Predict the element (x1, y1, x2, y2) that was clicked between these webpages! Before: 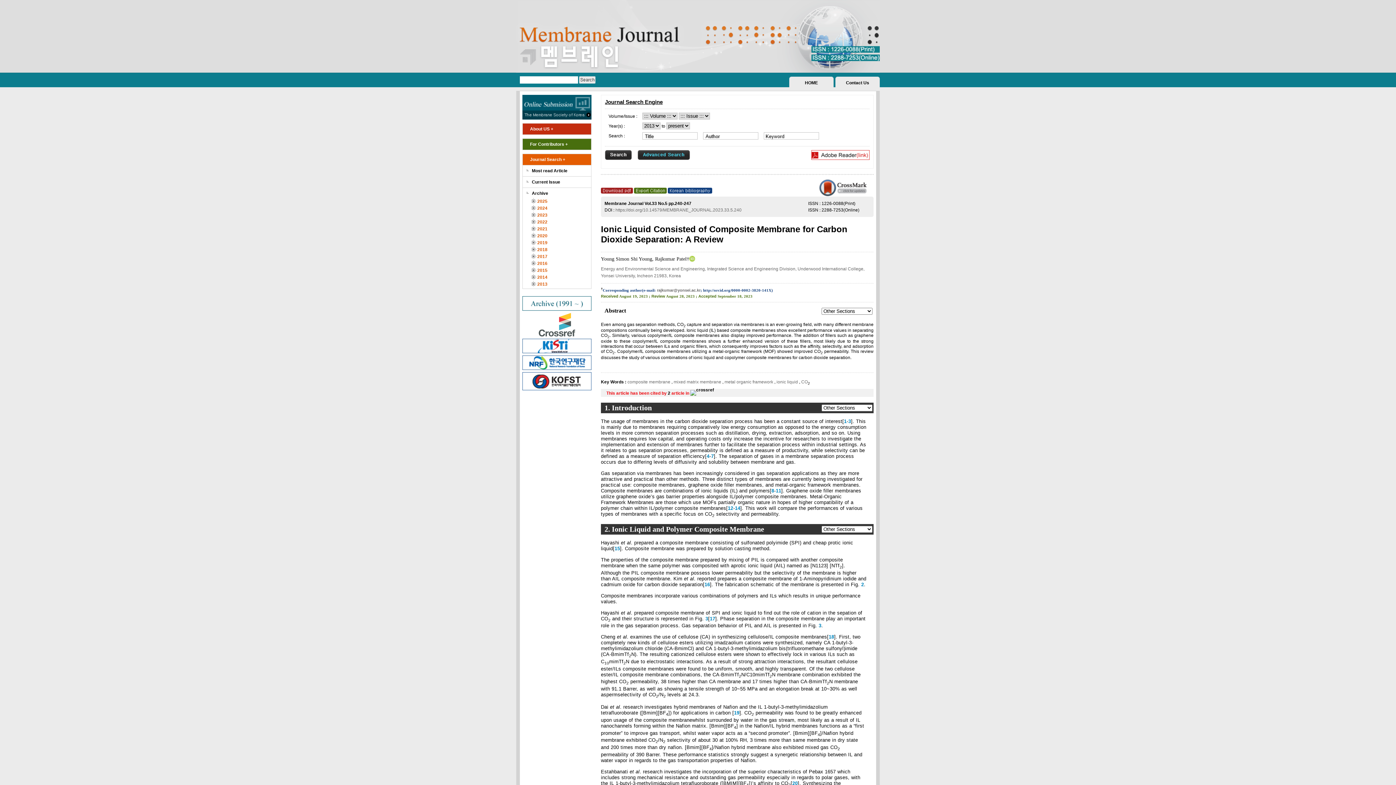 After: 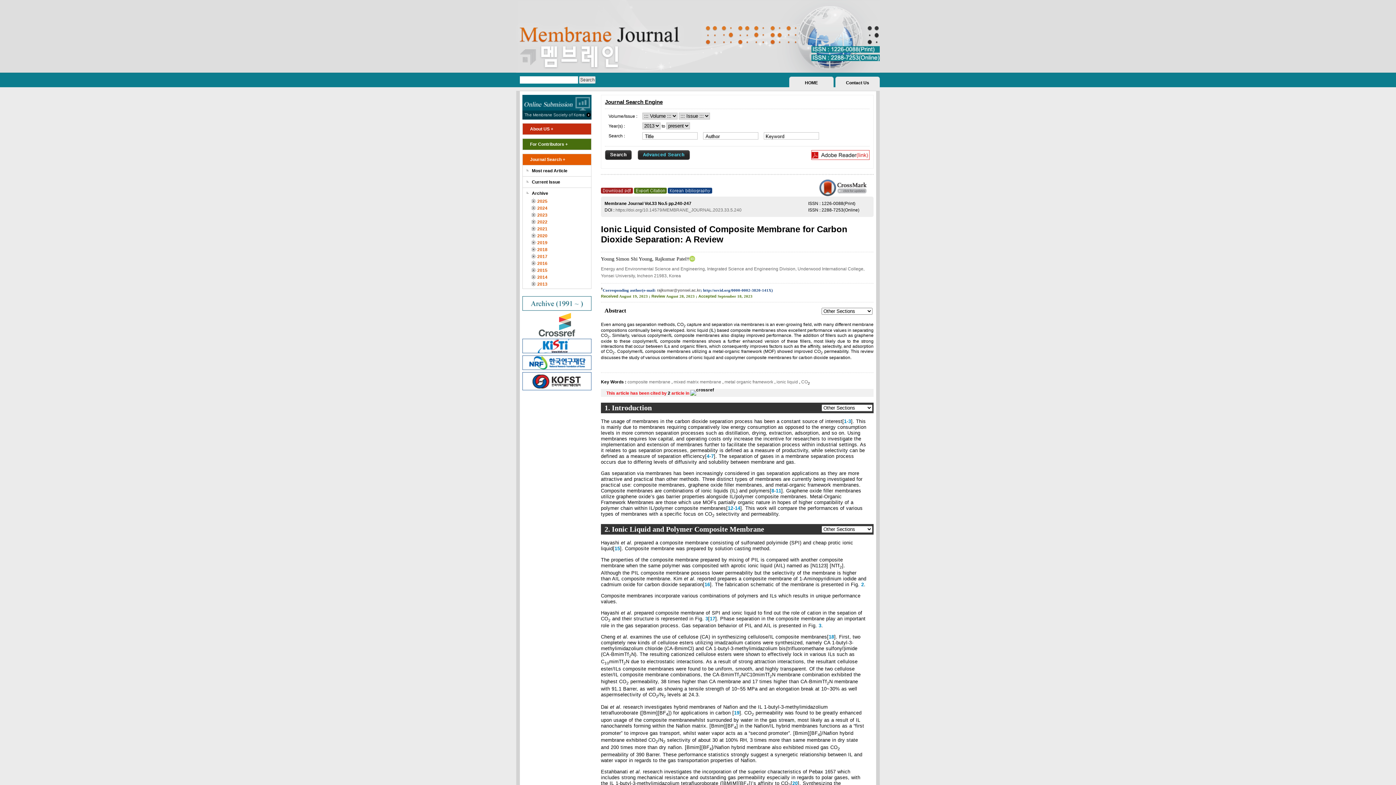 Action: bbox: (811, 150, 869, 160)